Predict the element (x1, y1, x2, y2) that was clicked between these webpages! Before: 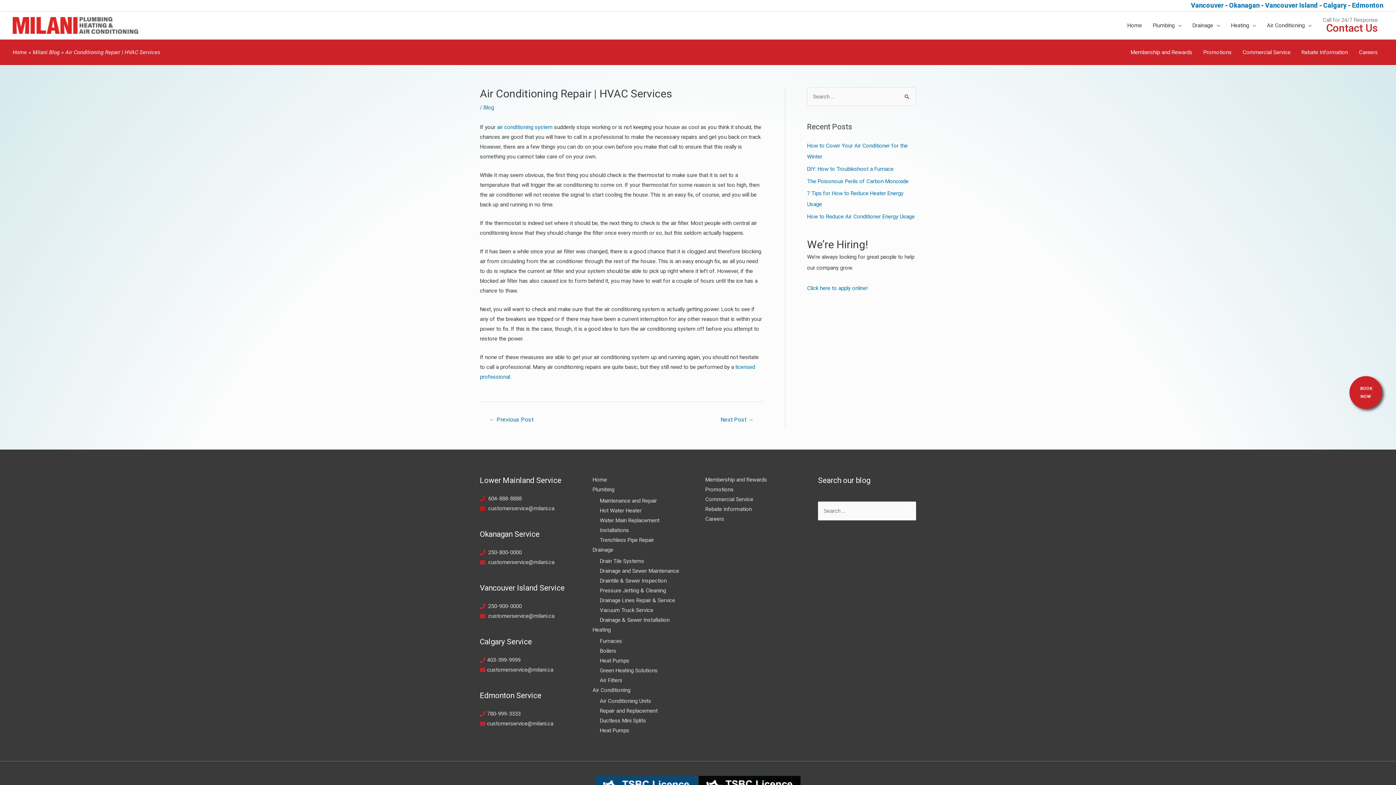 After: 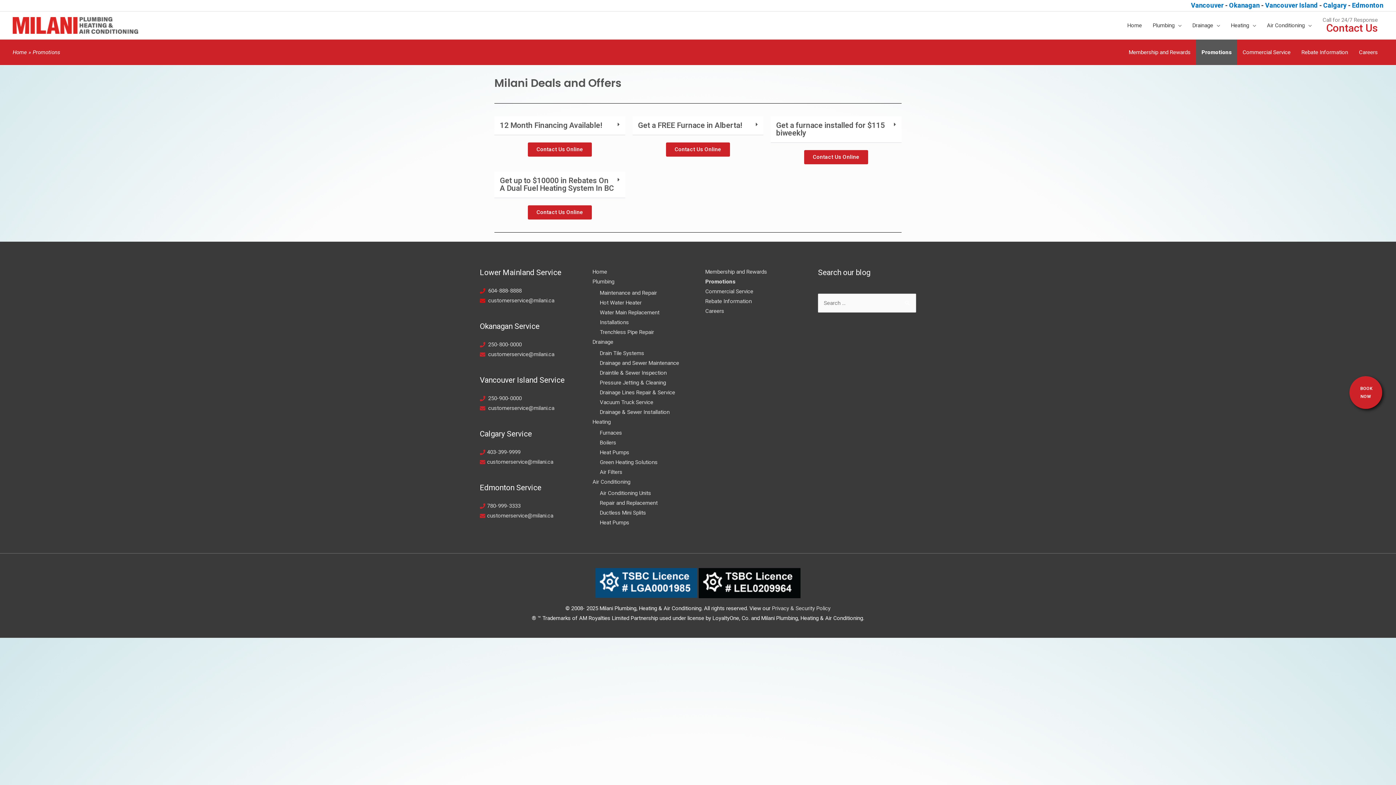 Action: bbox: (1198, 39, 1237, 65) label: Promotions